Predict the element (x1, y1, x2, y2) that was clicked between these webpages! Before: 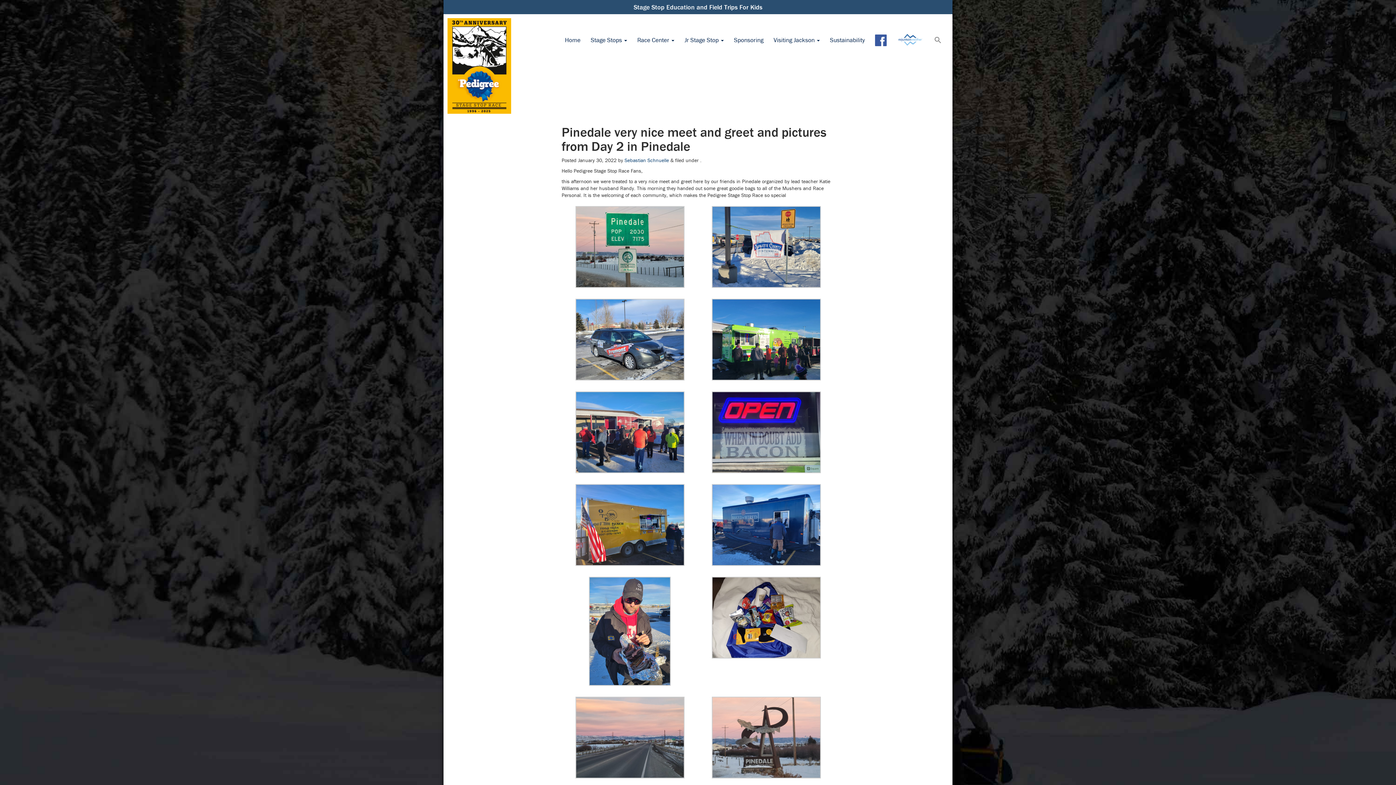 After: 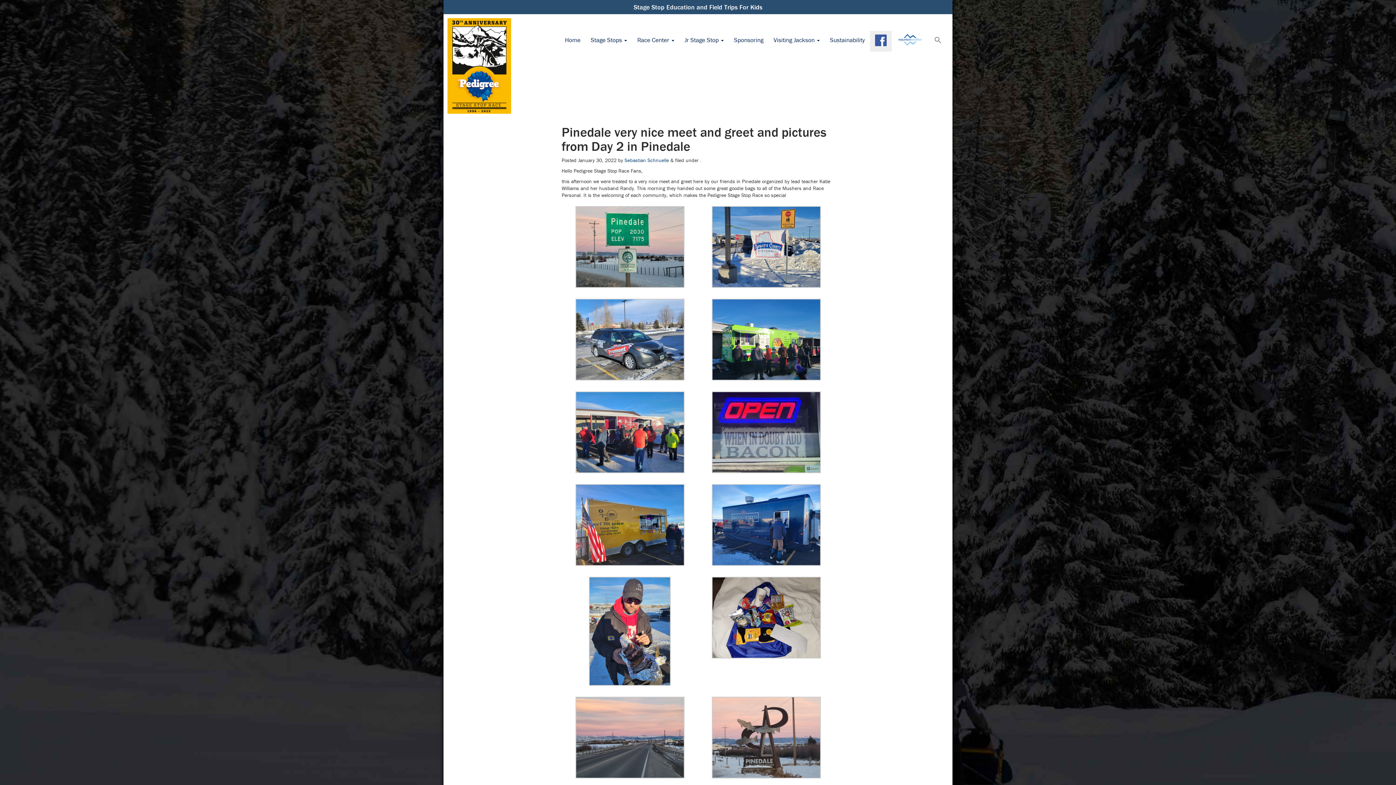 Action: bbox: (870, 30, 892, 51)